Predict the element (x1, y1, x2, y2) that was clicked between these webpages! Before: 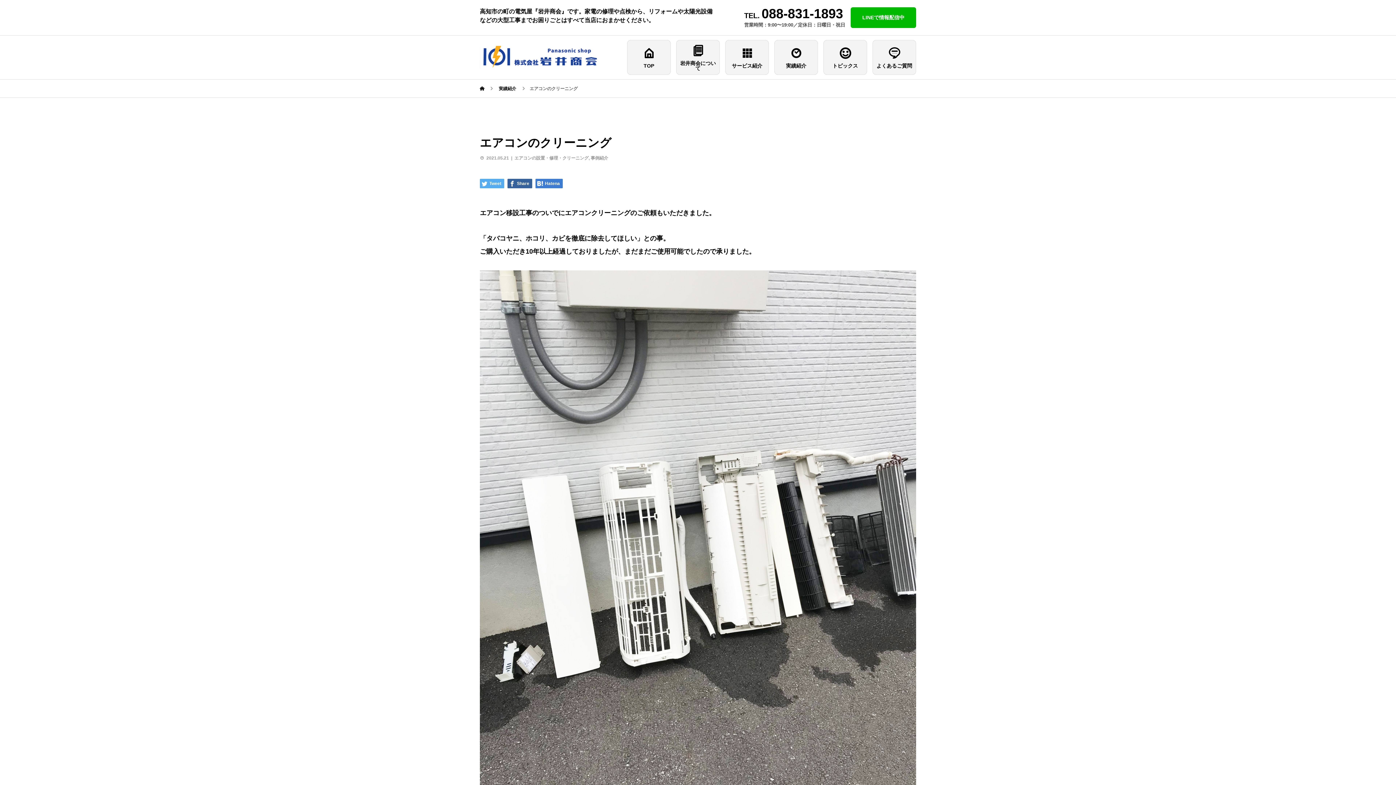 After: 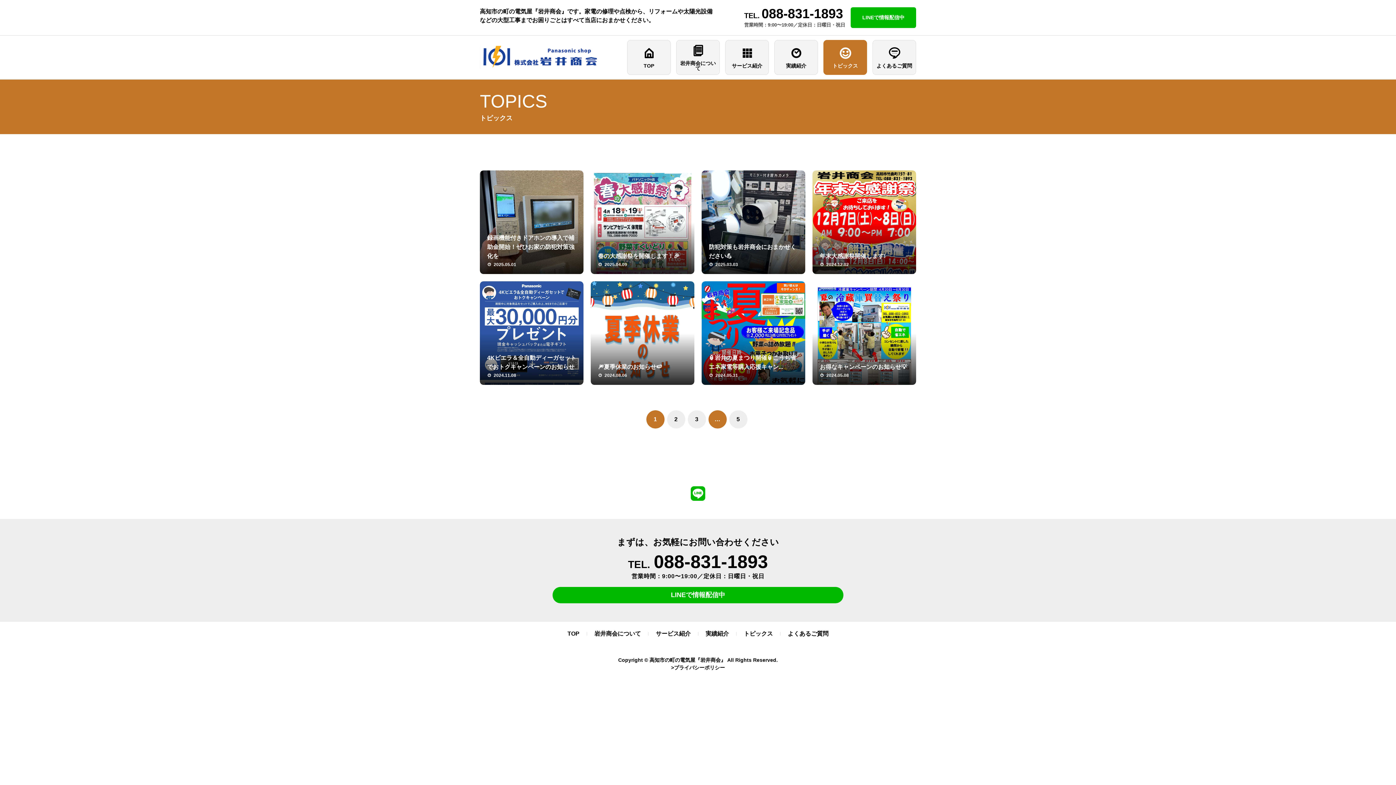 Action: label: トピックス bbox: (824, 40, 866, 74)